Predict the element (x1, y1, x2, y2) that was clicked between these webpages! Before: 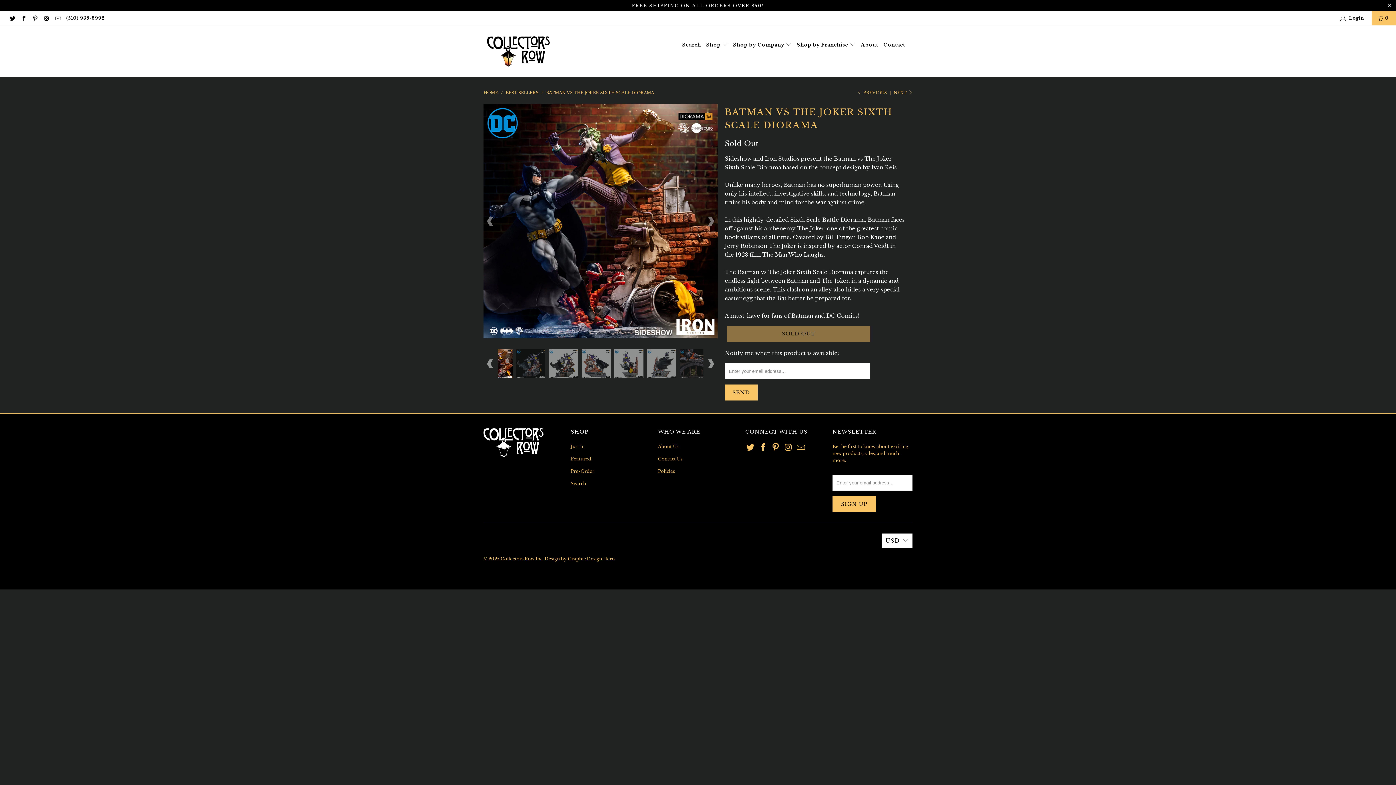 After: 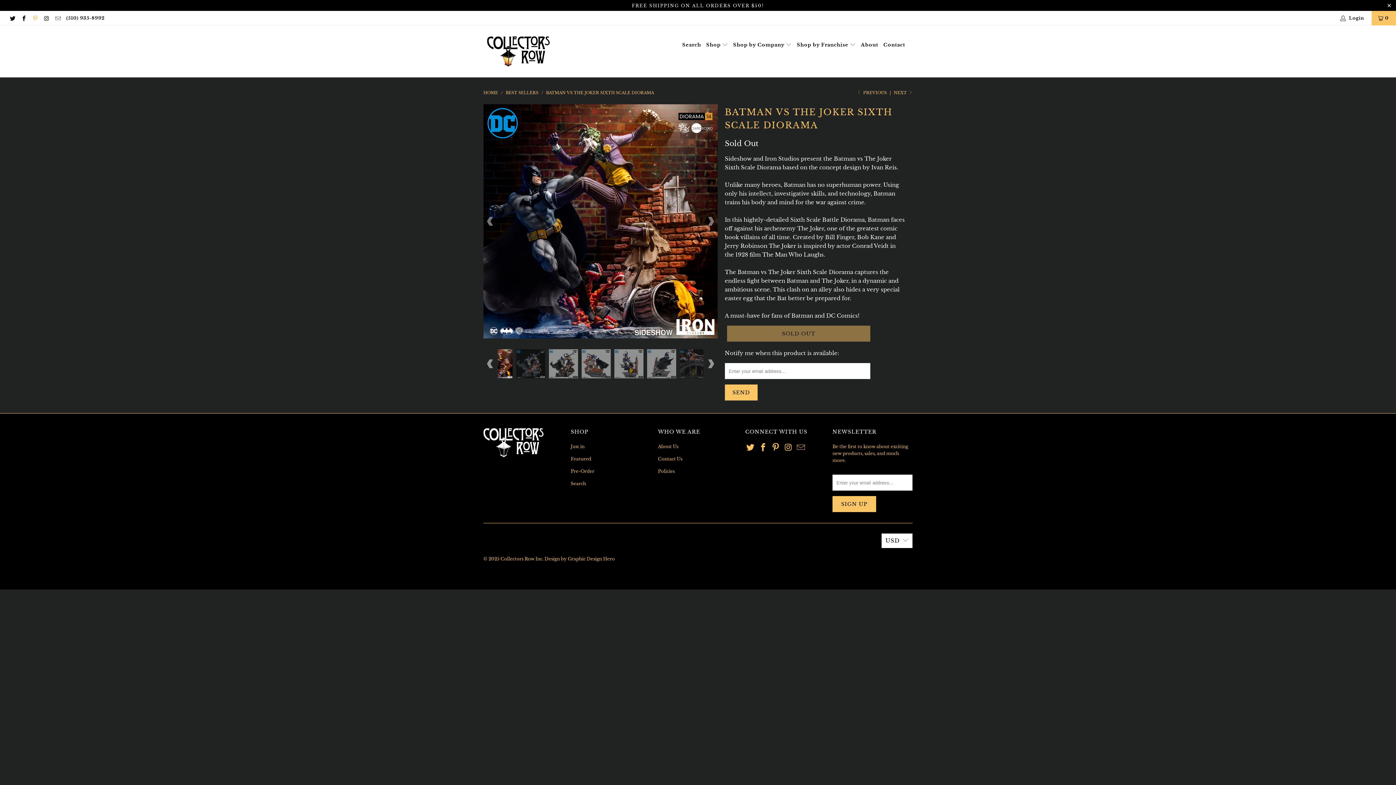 Action: bbox: (31, 15, 38, 20)